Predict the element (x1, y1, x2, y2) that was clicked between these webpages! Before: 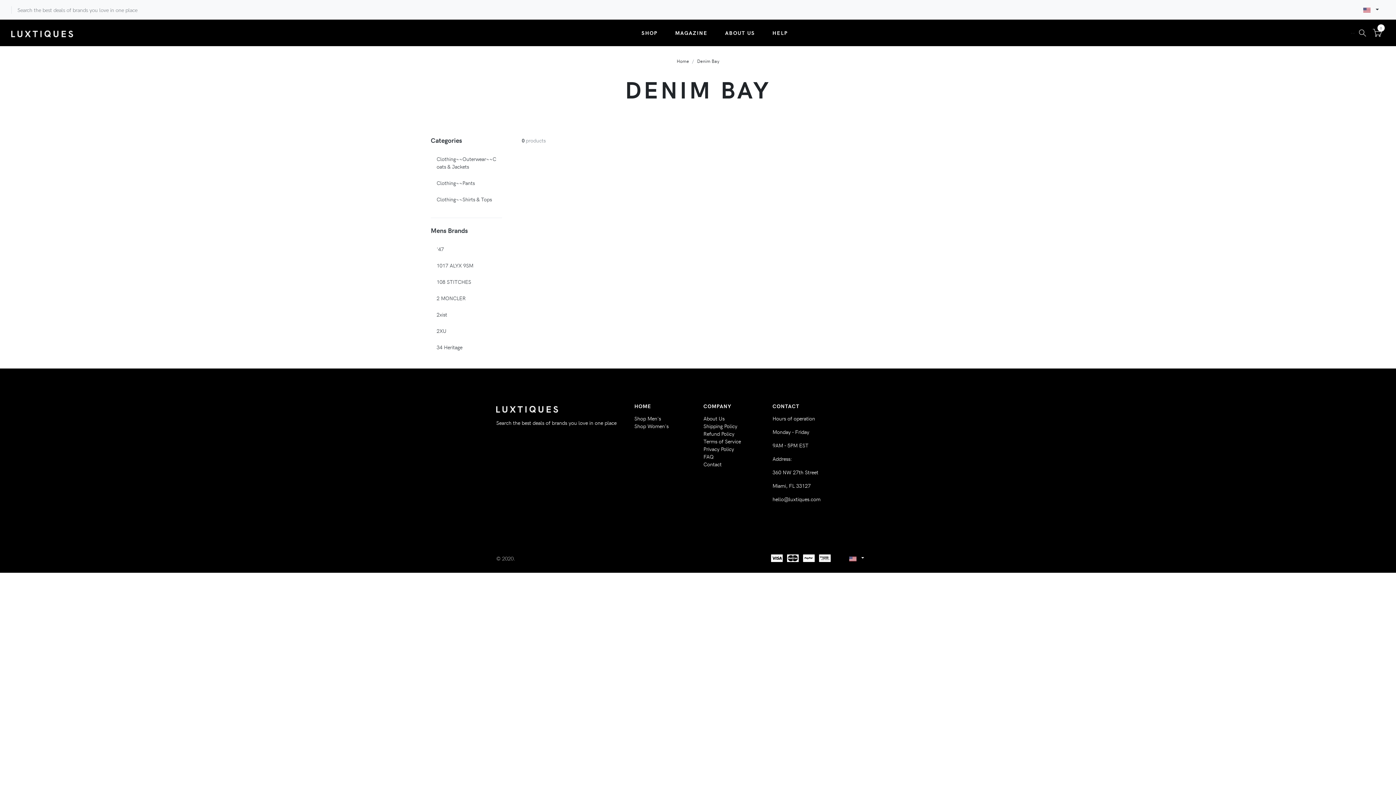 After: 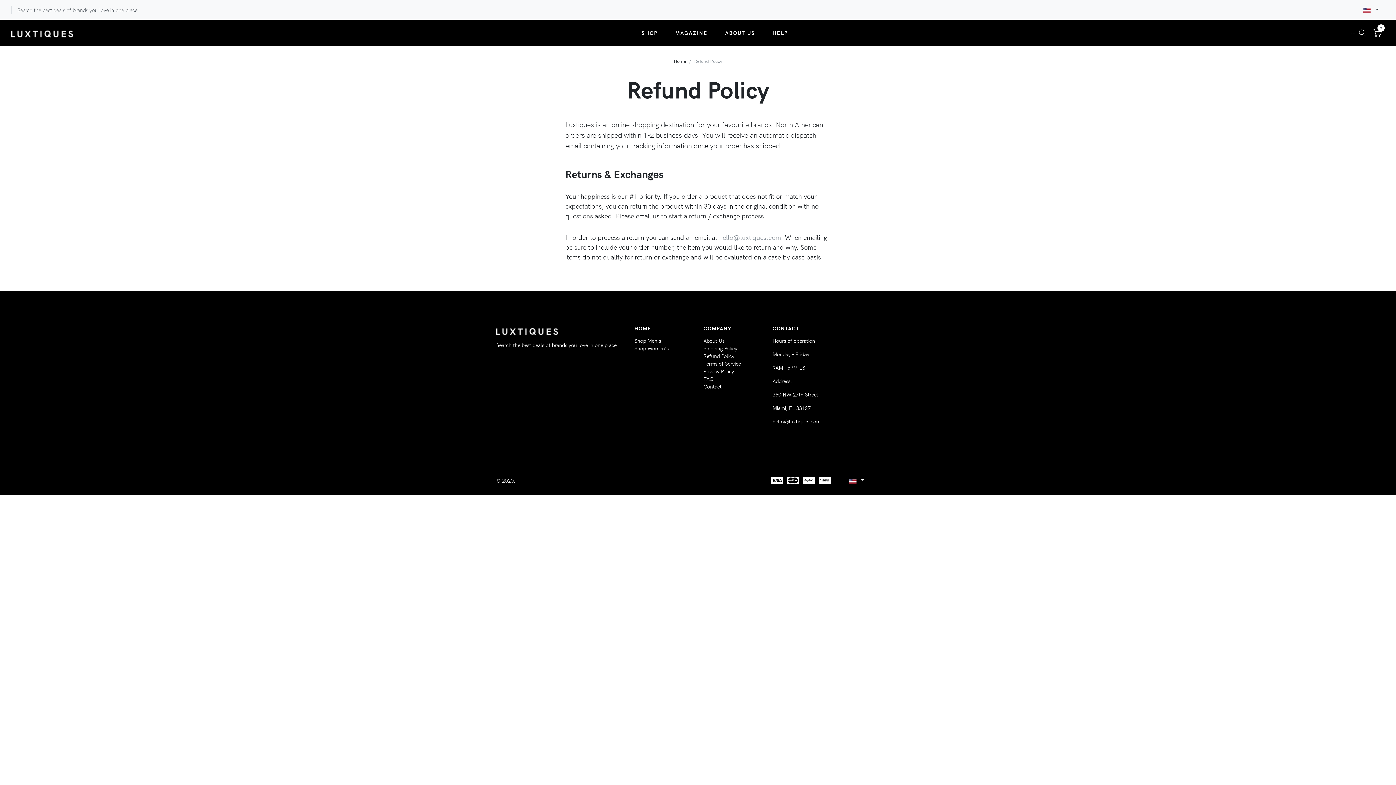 Action: label: Refund Policy bbox: (703, 430, 734, 437)